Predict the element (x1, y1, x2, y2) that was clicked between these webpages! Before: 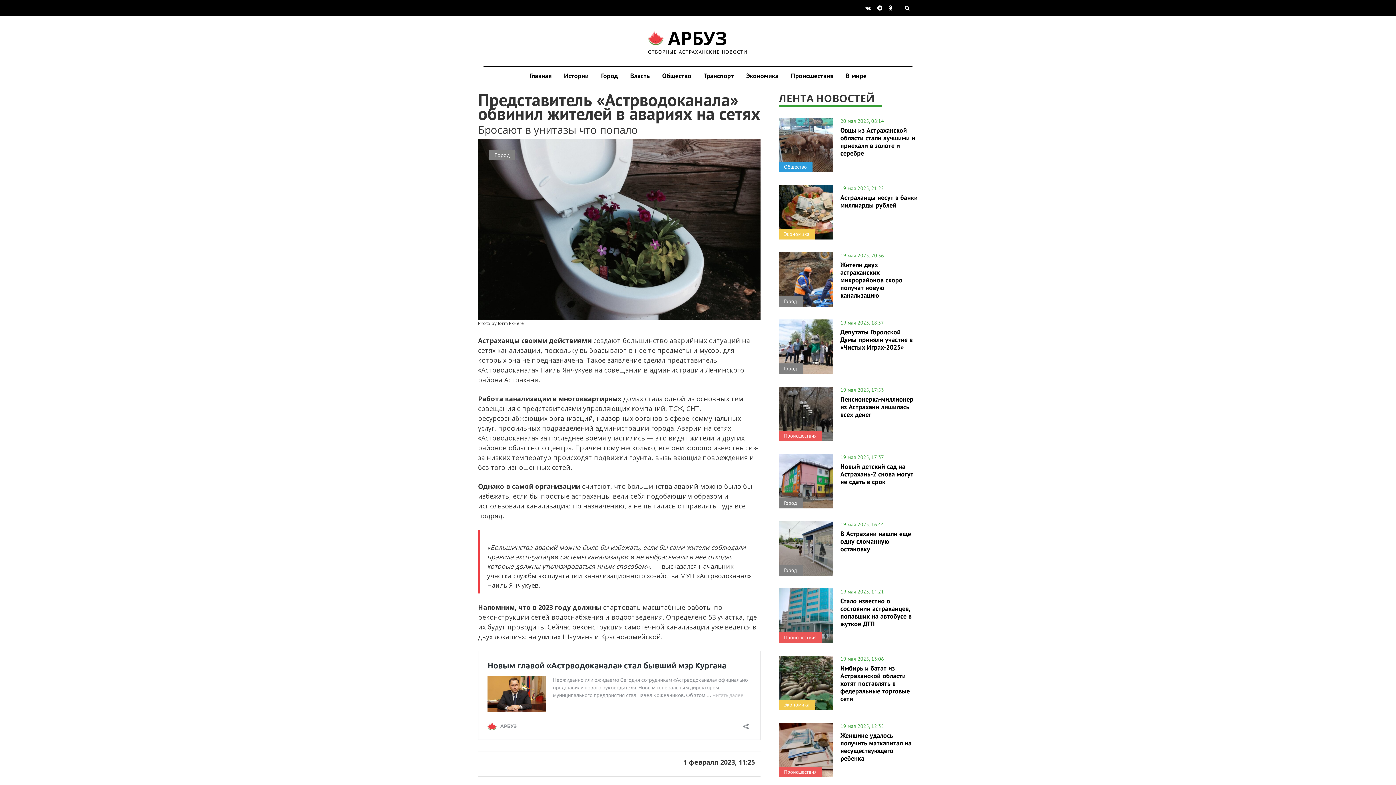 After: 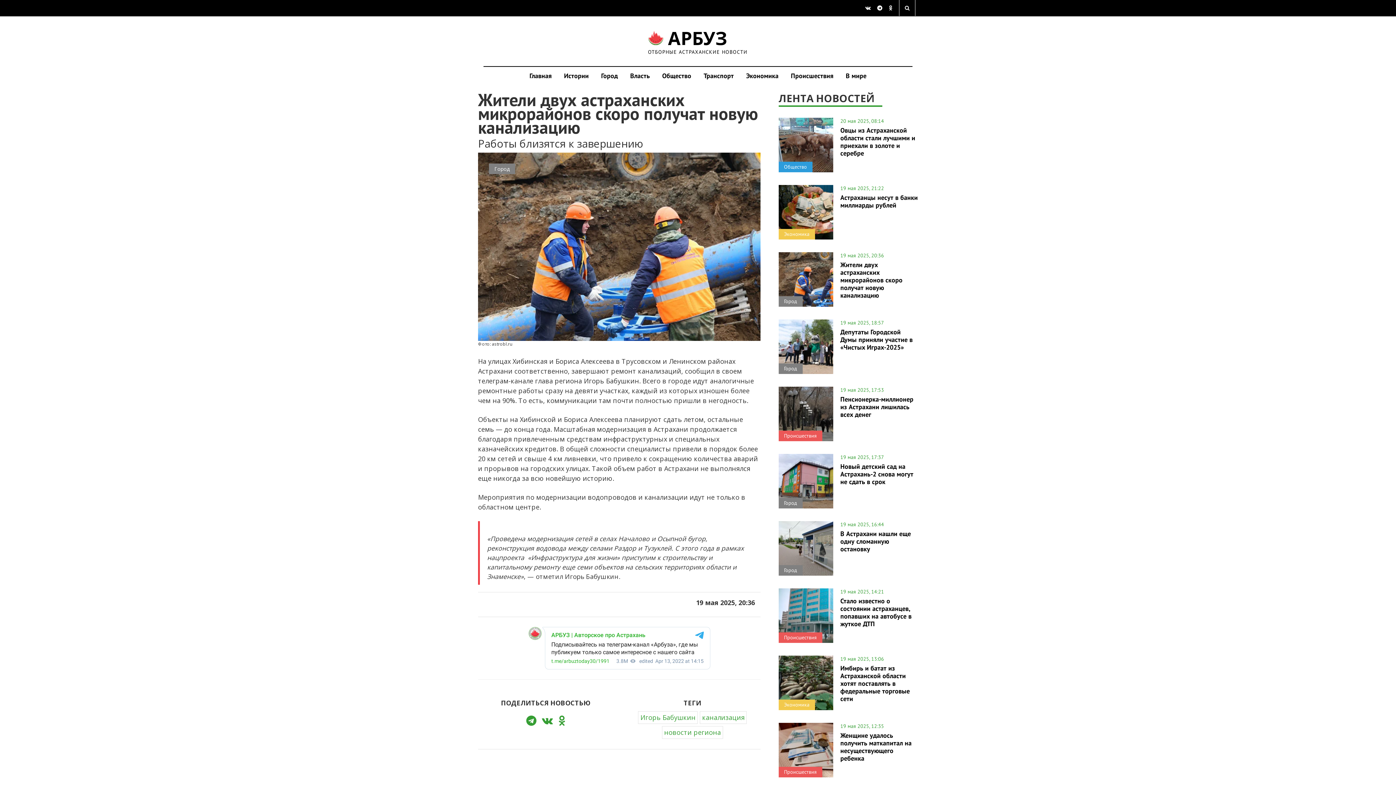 Action: bbox: (840, 259, 918, 299) label: Жители двух астраханских микрорайонов скоро получат новую канализацию